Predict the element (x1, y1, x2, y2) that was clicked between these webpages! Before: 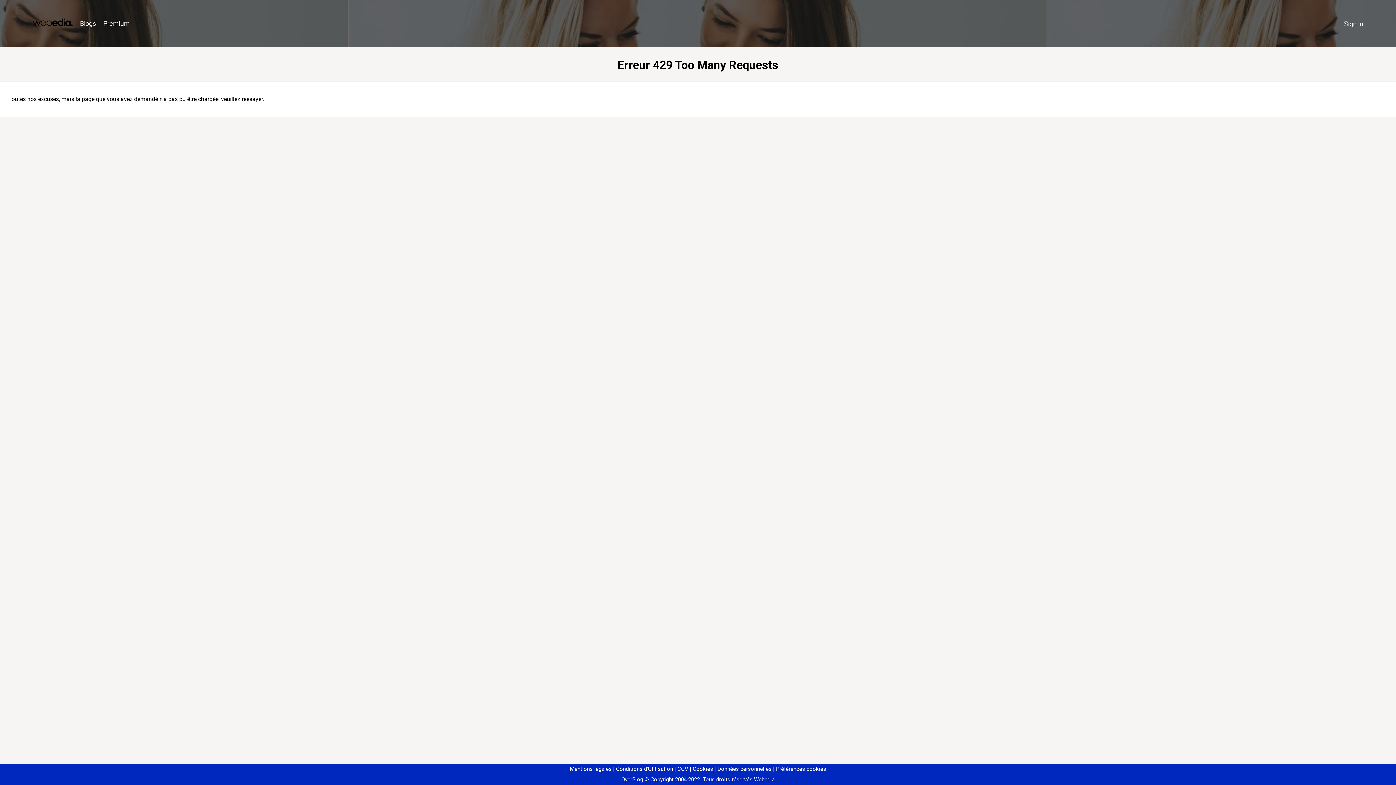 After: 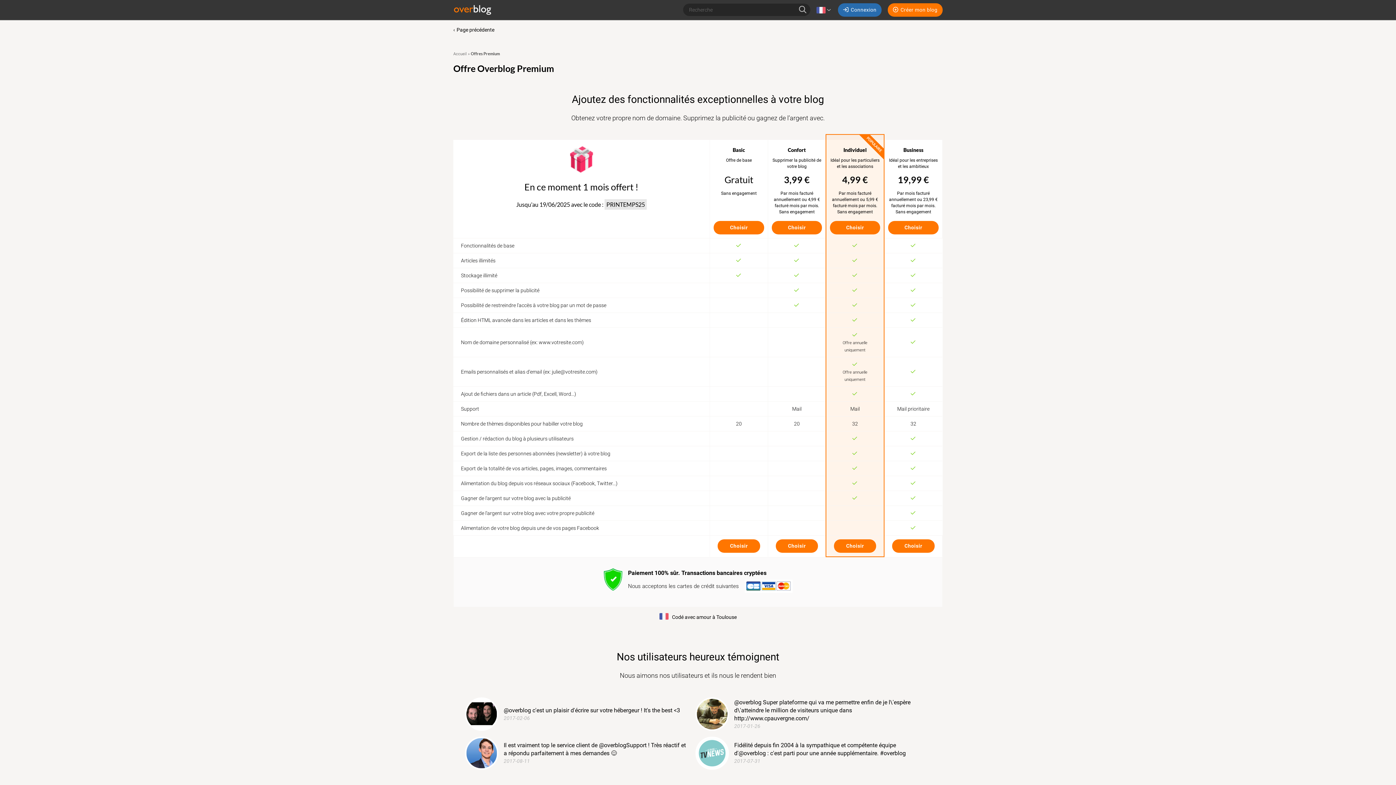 Action: label: Premium bbox: (99, 16, 133, 31)